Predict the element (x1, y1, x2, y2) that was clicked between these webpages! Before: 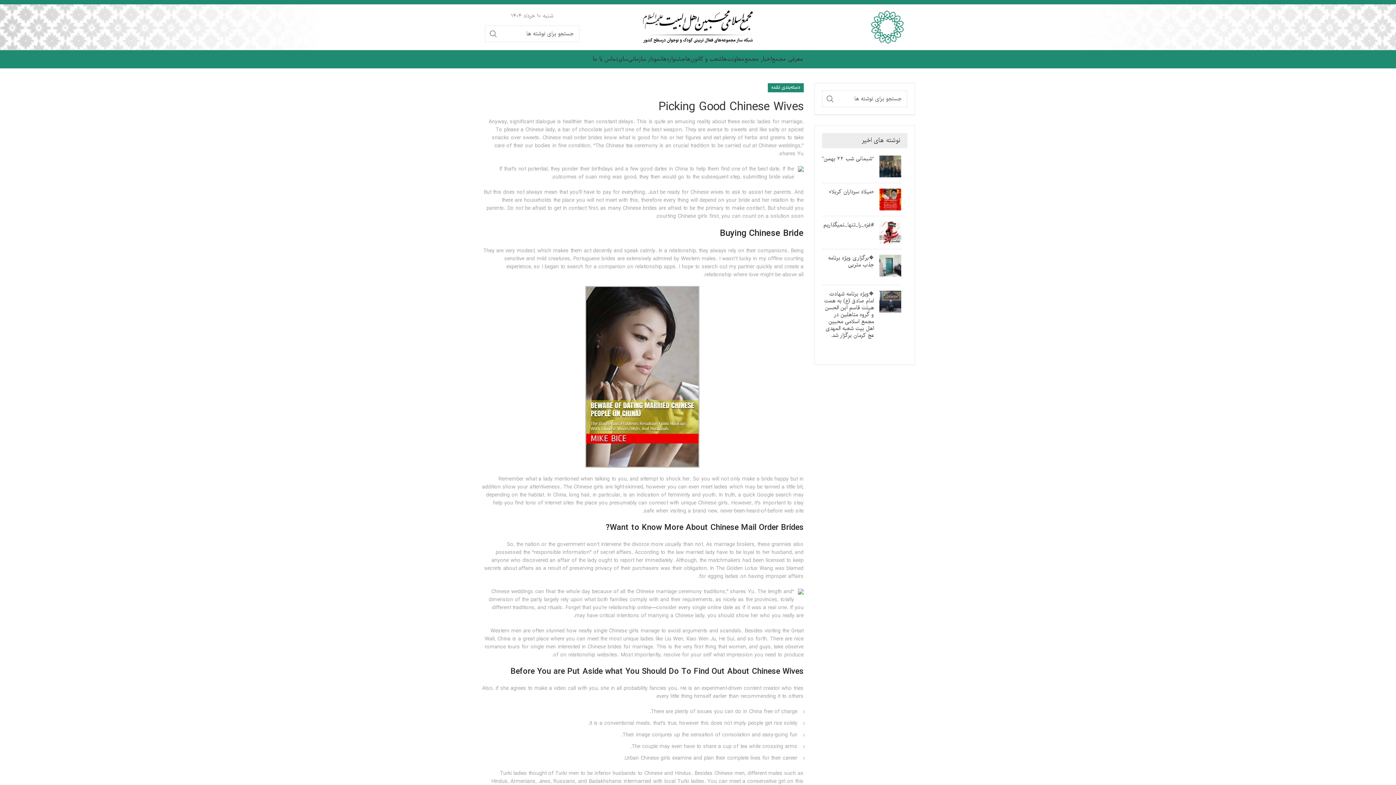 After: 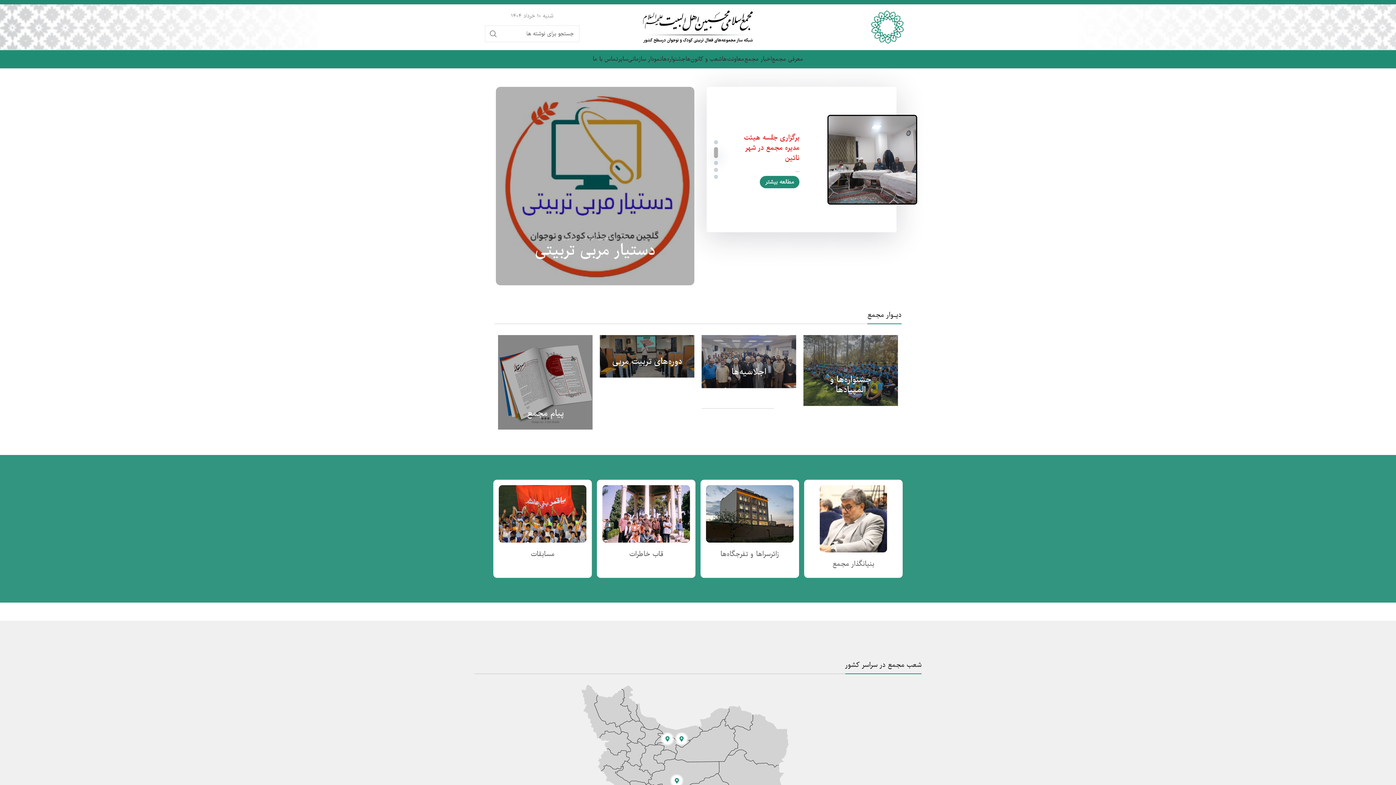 Action: bbox: (643, 22, 753, 31)